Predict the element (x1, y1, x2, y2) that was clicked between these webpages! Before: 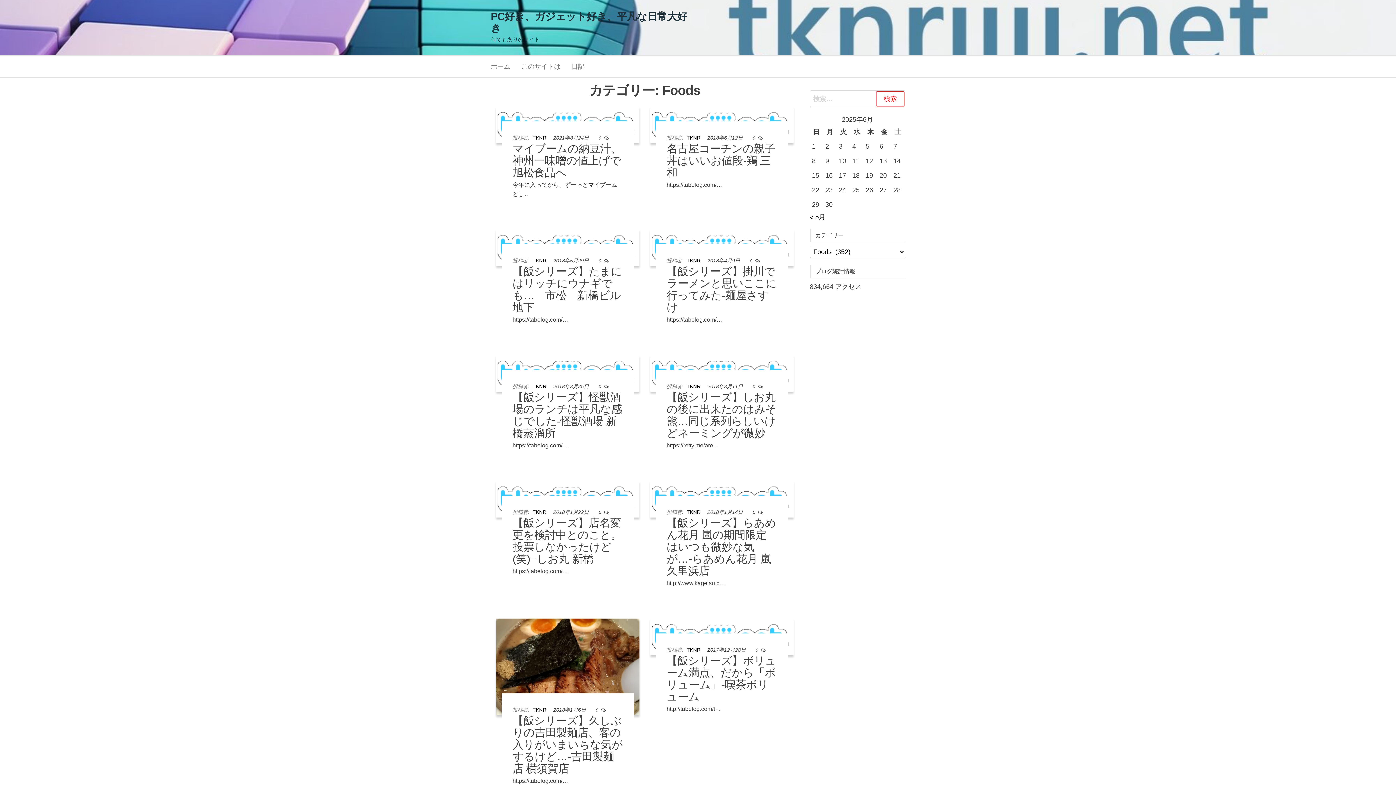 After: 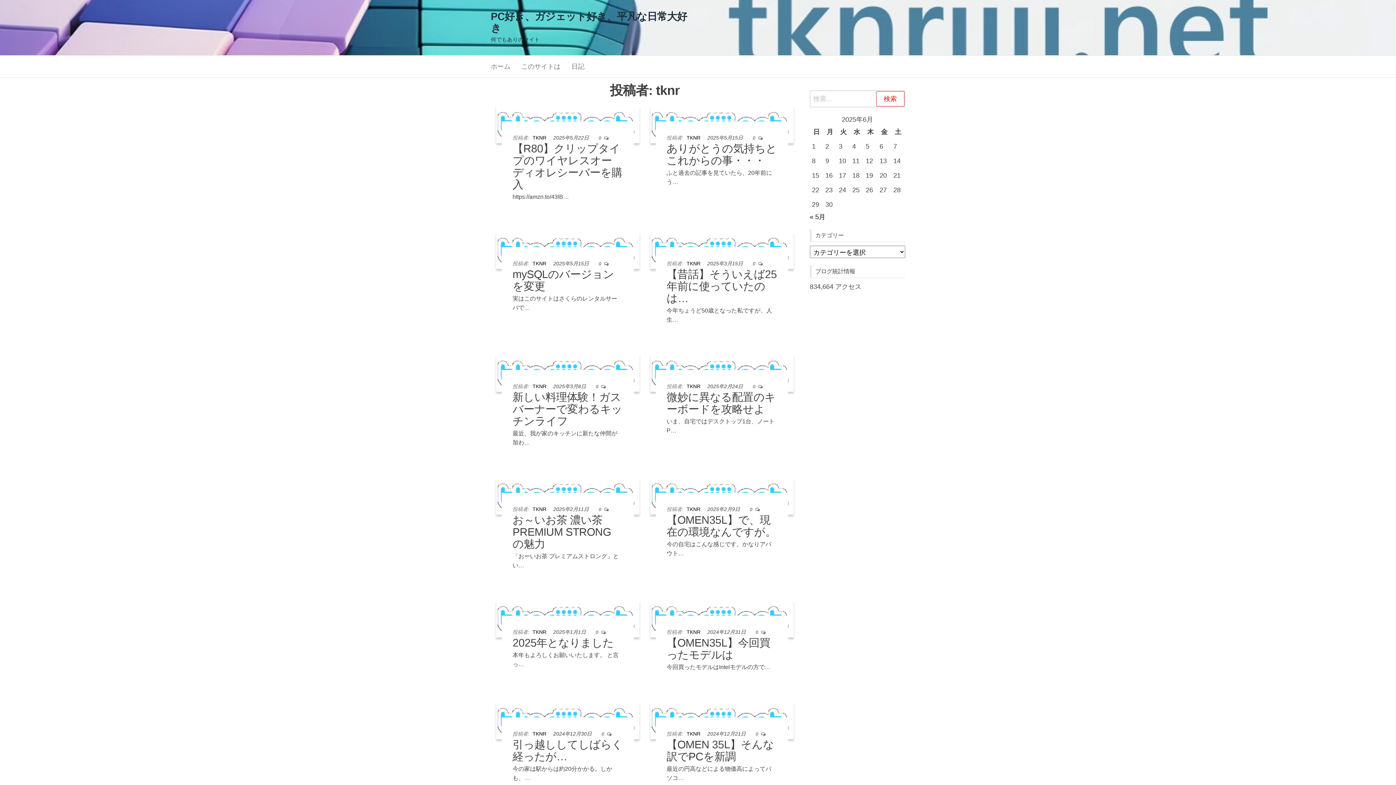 Action: label: TKNR  bbox: (532, 383, 548, 389)